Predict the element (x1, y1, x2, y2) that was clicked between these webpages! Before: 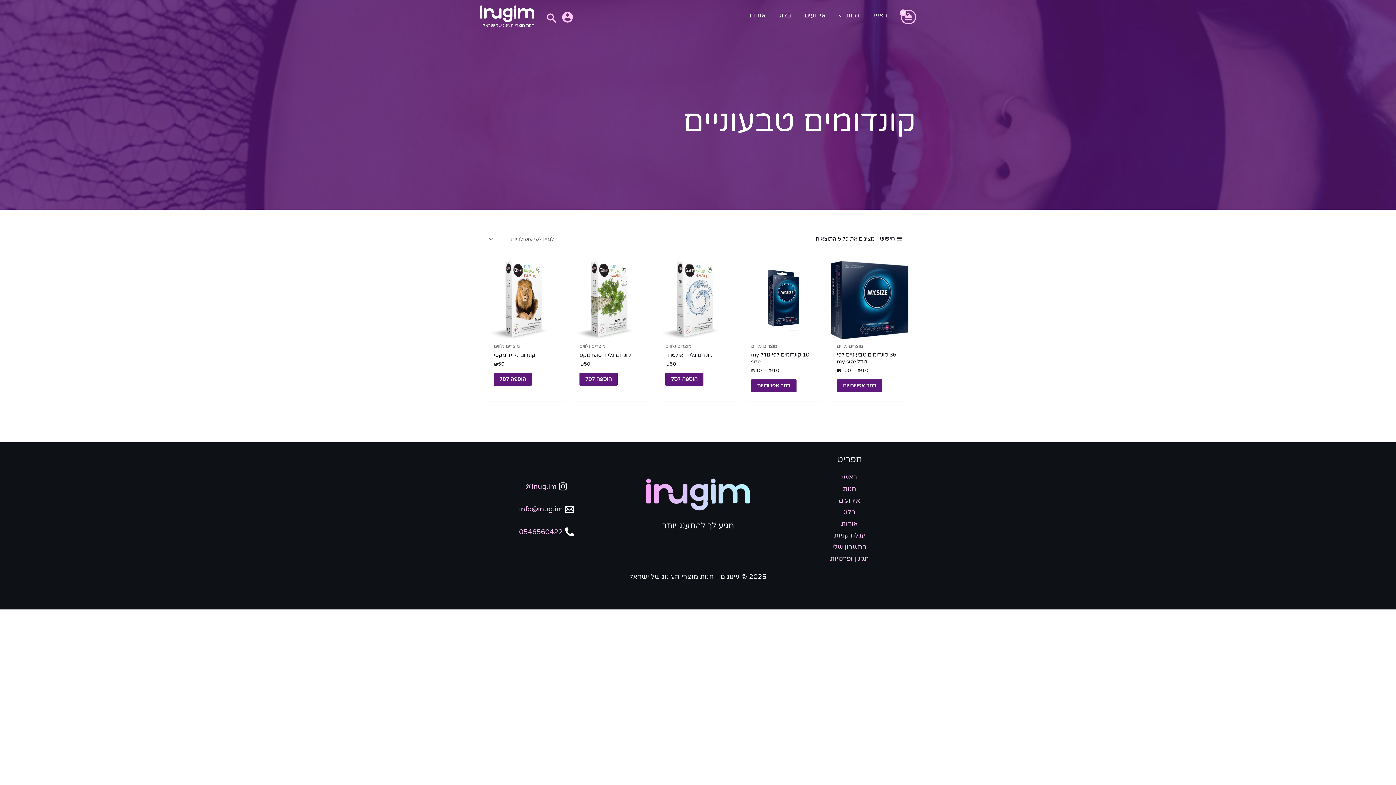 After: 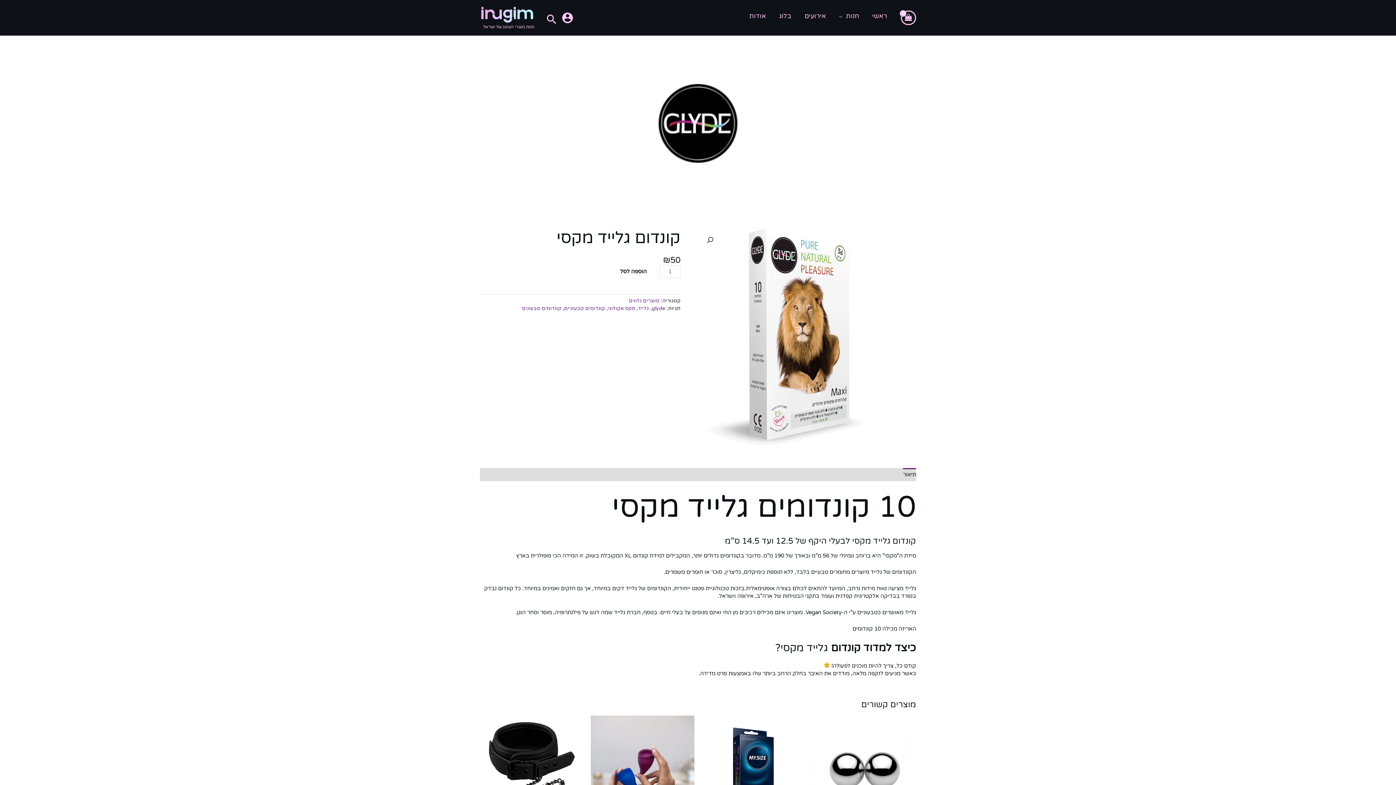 Action: bbox: (487, 260, 565, 339)